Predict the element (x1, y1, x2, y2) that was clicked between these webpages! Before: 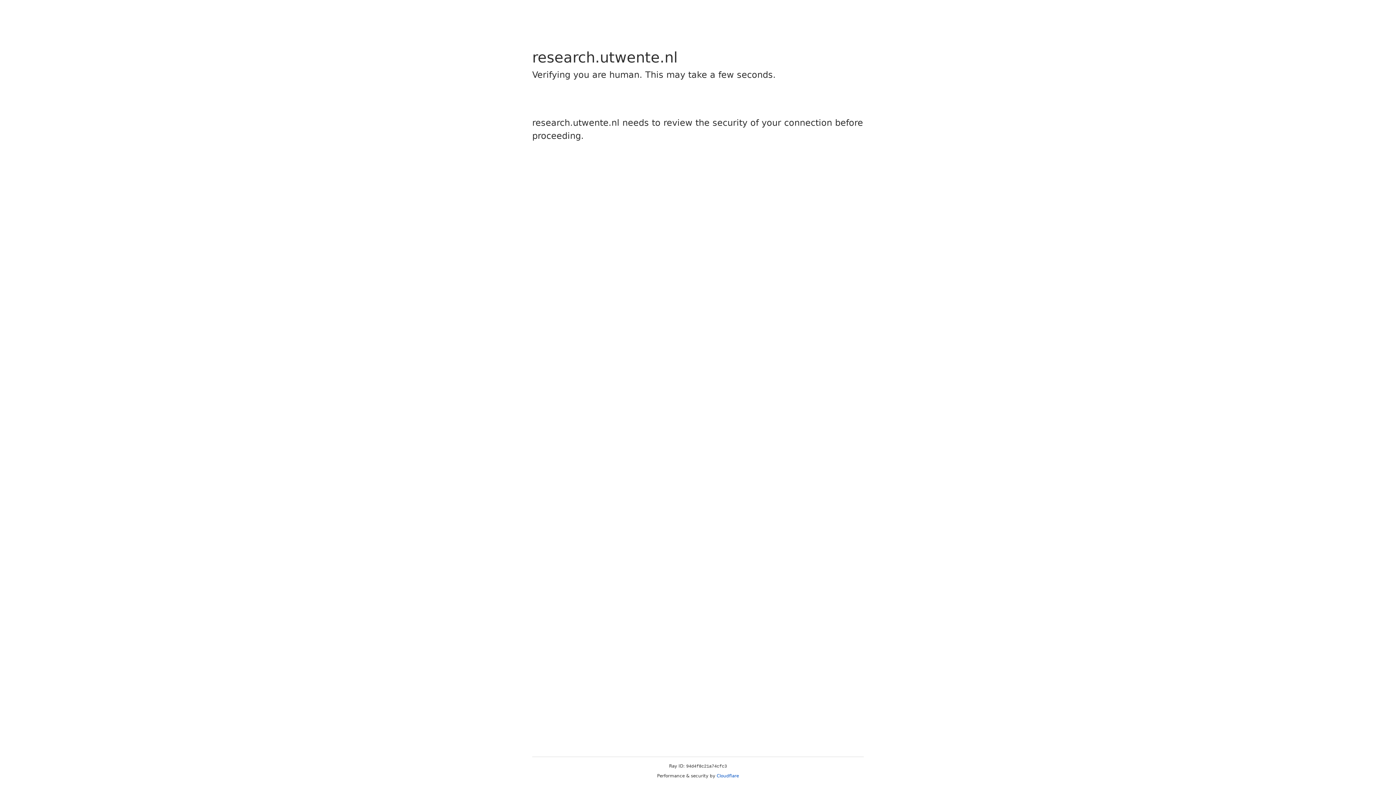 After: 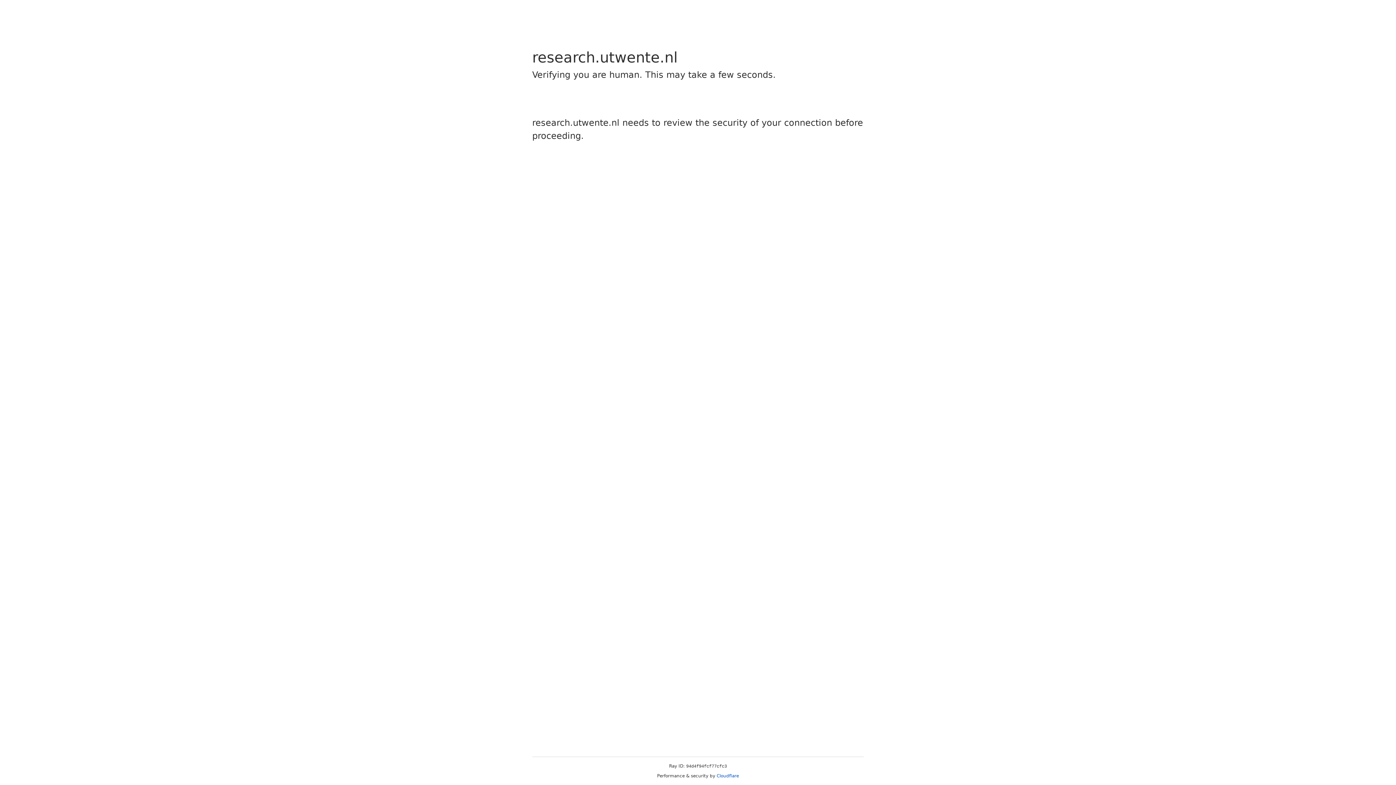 Action: bbox: (716, 773, 739, 778) label: Cloudflare